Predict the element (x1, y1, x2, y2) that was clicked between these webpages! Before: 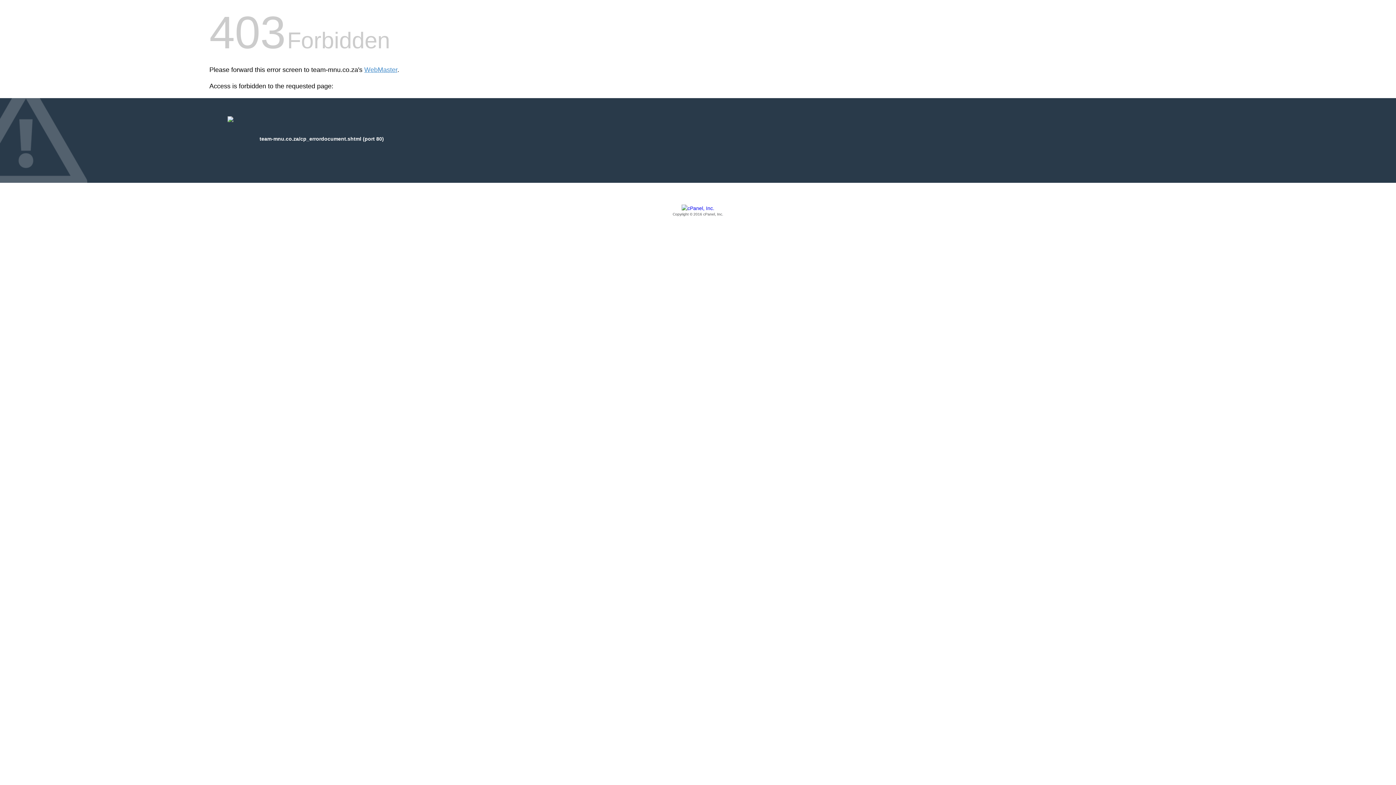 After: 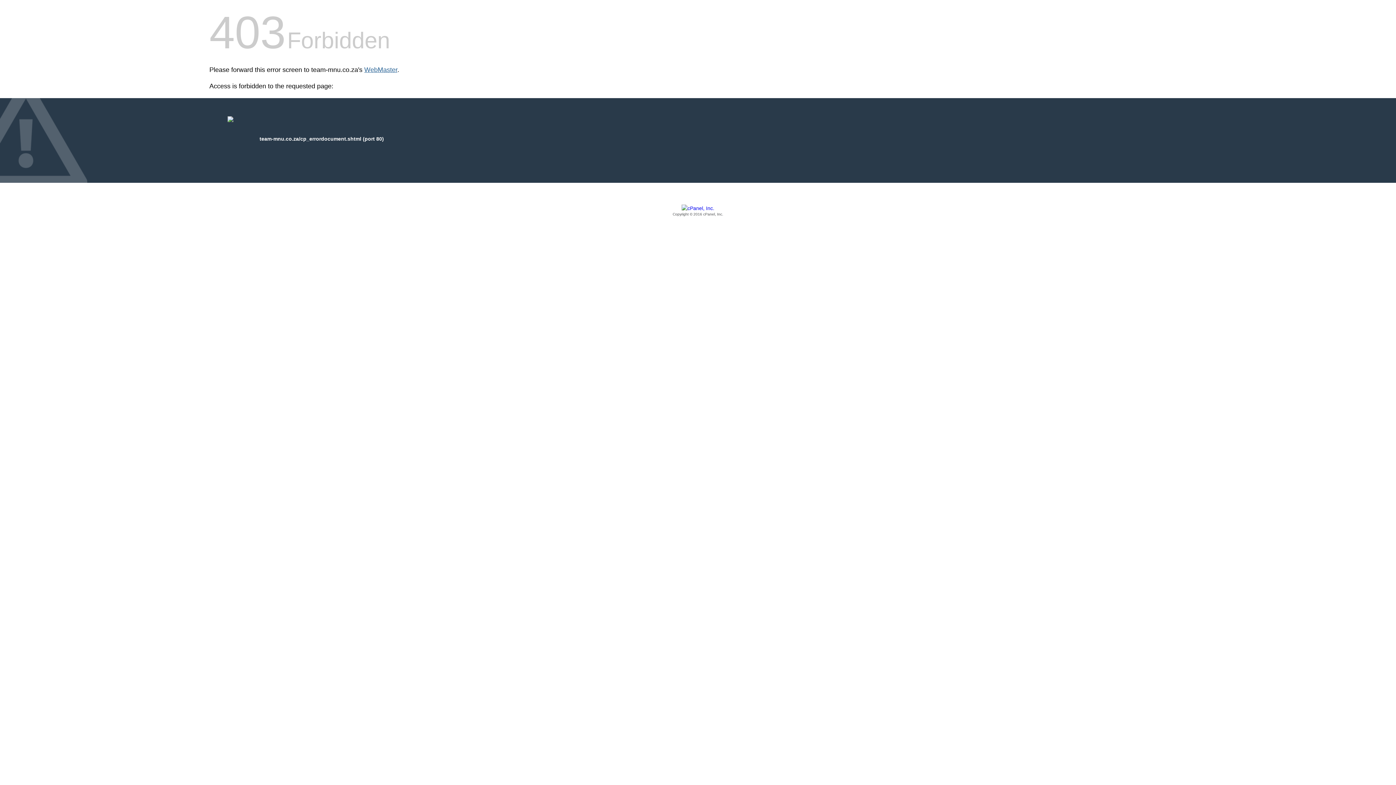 Action: bbox: (364, 66, 397, 73) label: WebMaster